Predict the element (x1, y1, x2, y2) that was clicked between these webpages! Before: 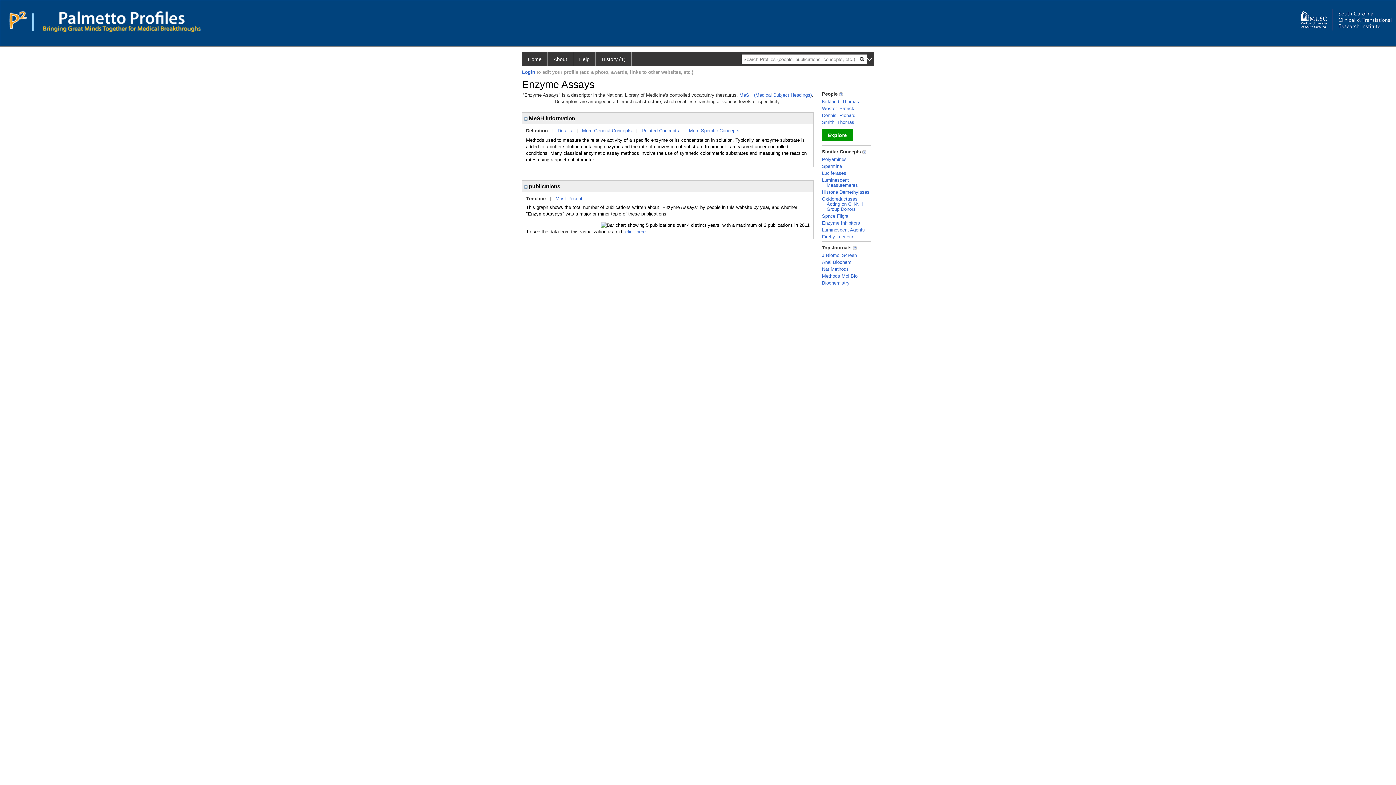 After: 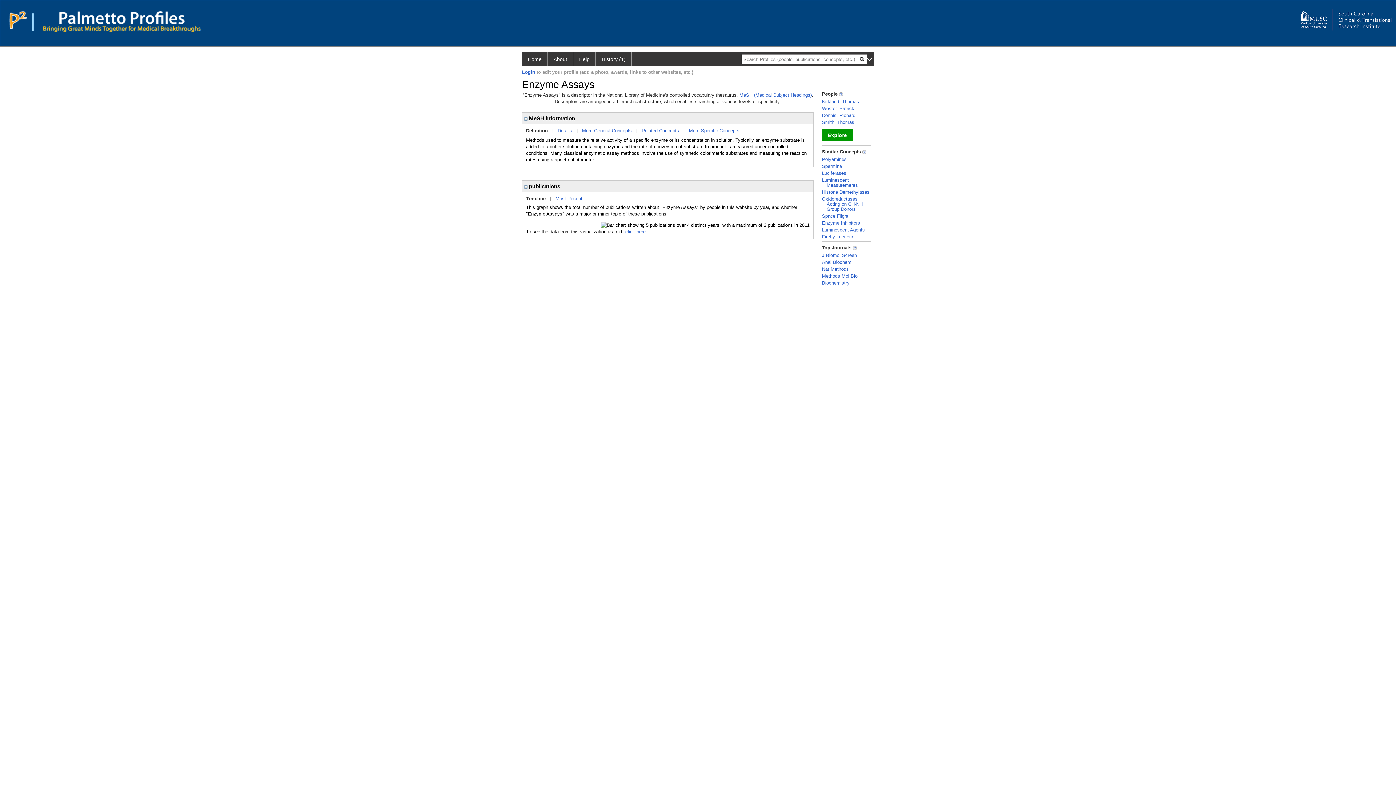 Action: label: Methods Mol Biol bbox: (822, 273, 858, 278)